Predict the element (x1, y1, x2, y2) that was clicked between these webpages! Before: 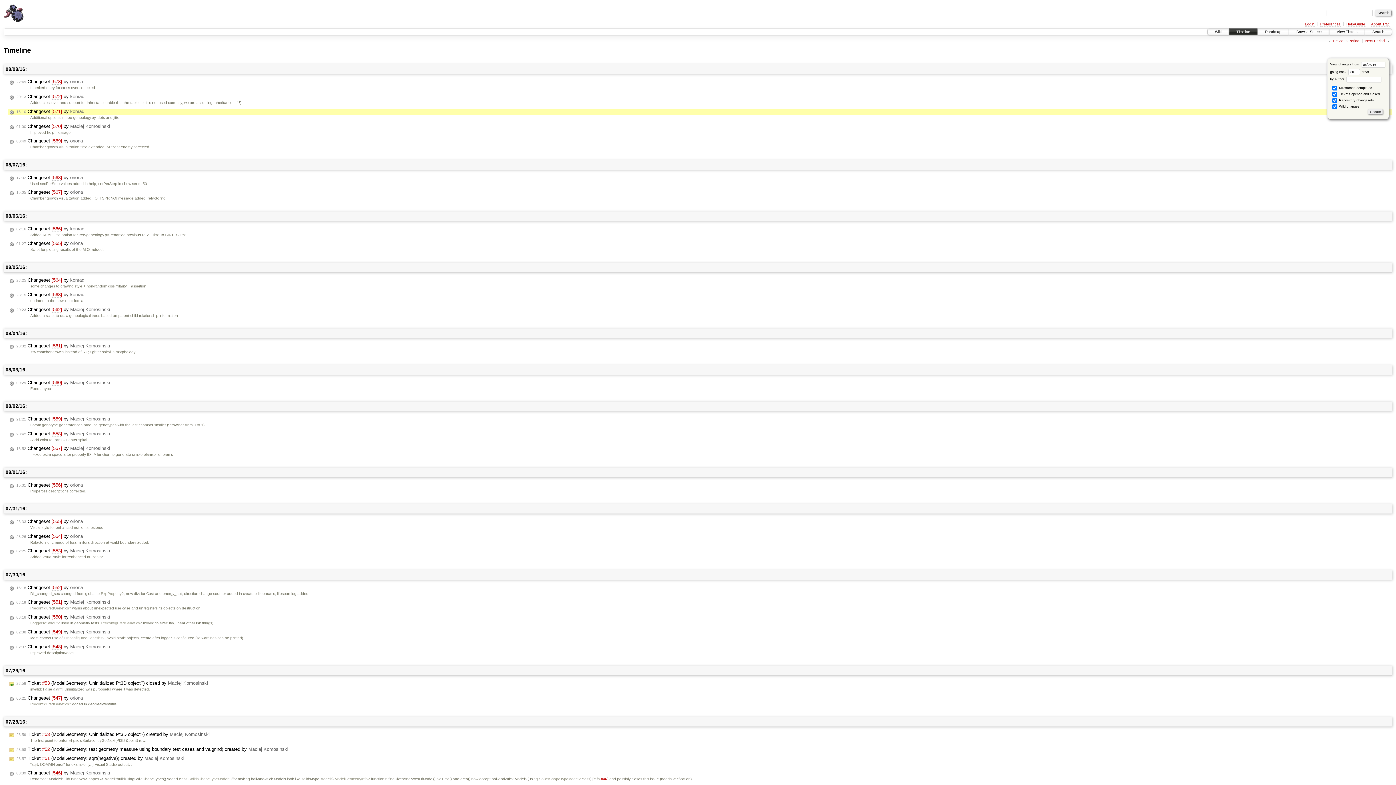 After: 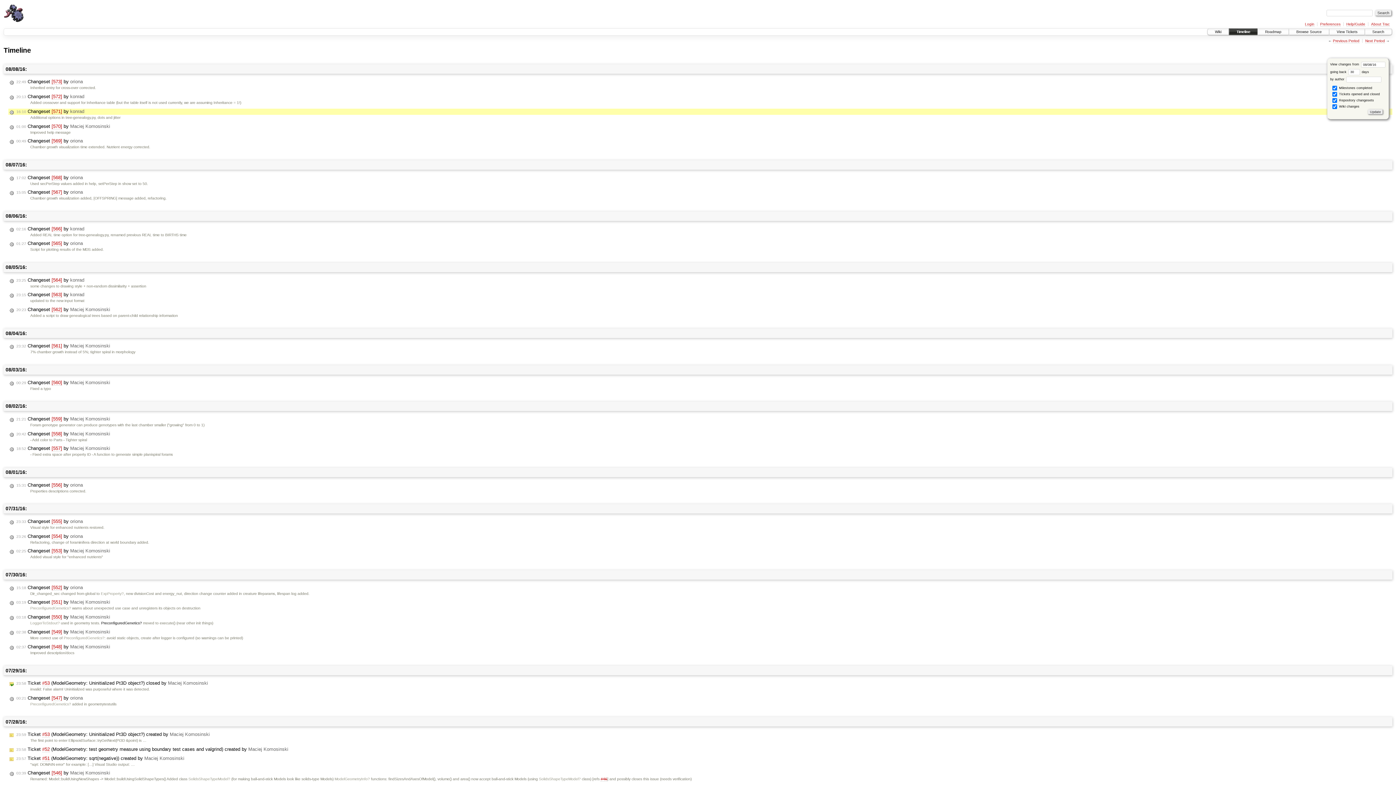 Action: label: PreconfiguredGenetics? bbox: (101, 621, 141, 625)